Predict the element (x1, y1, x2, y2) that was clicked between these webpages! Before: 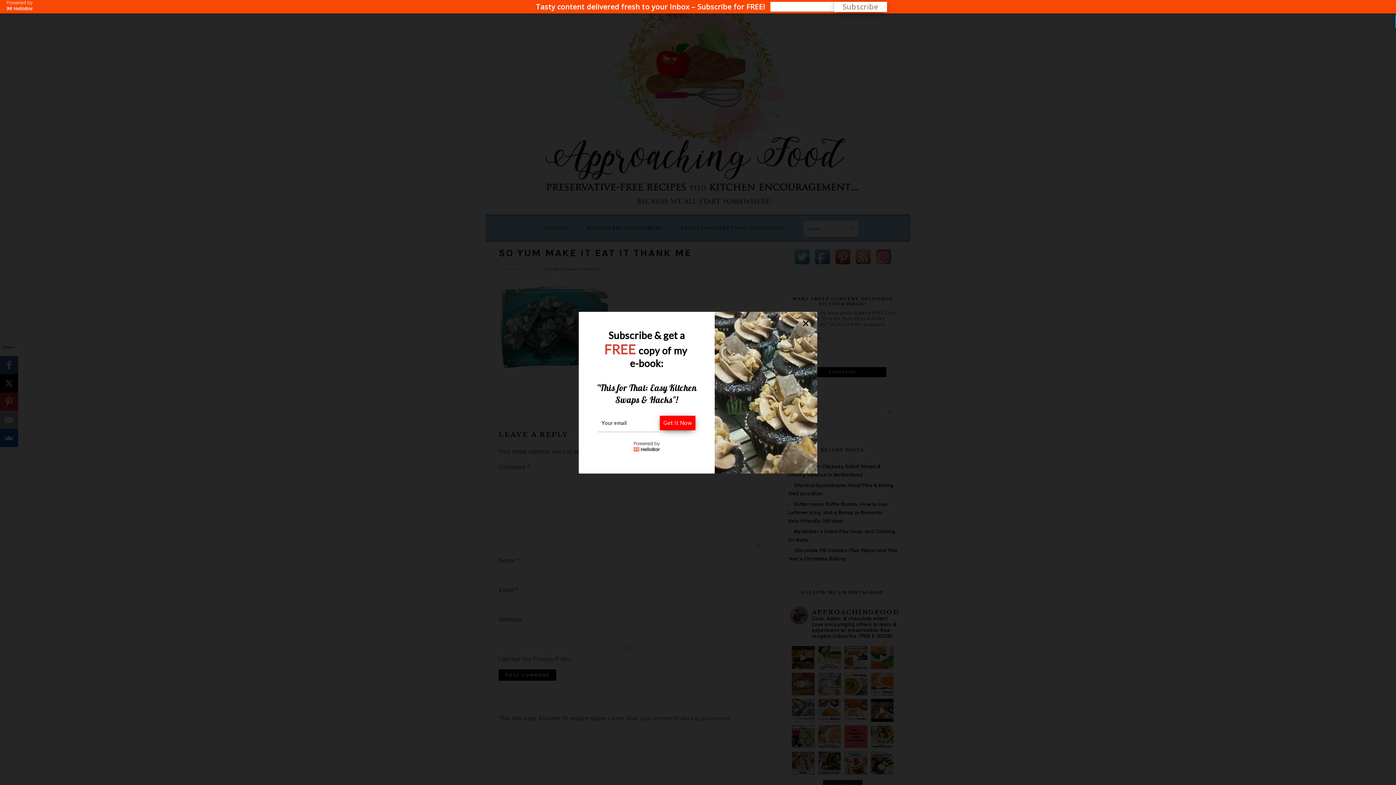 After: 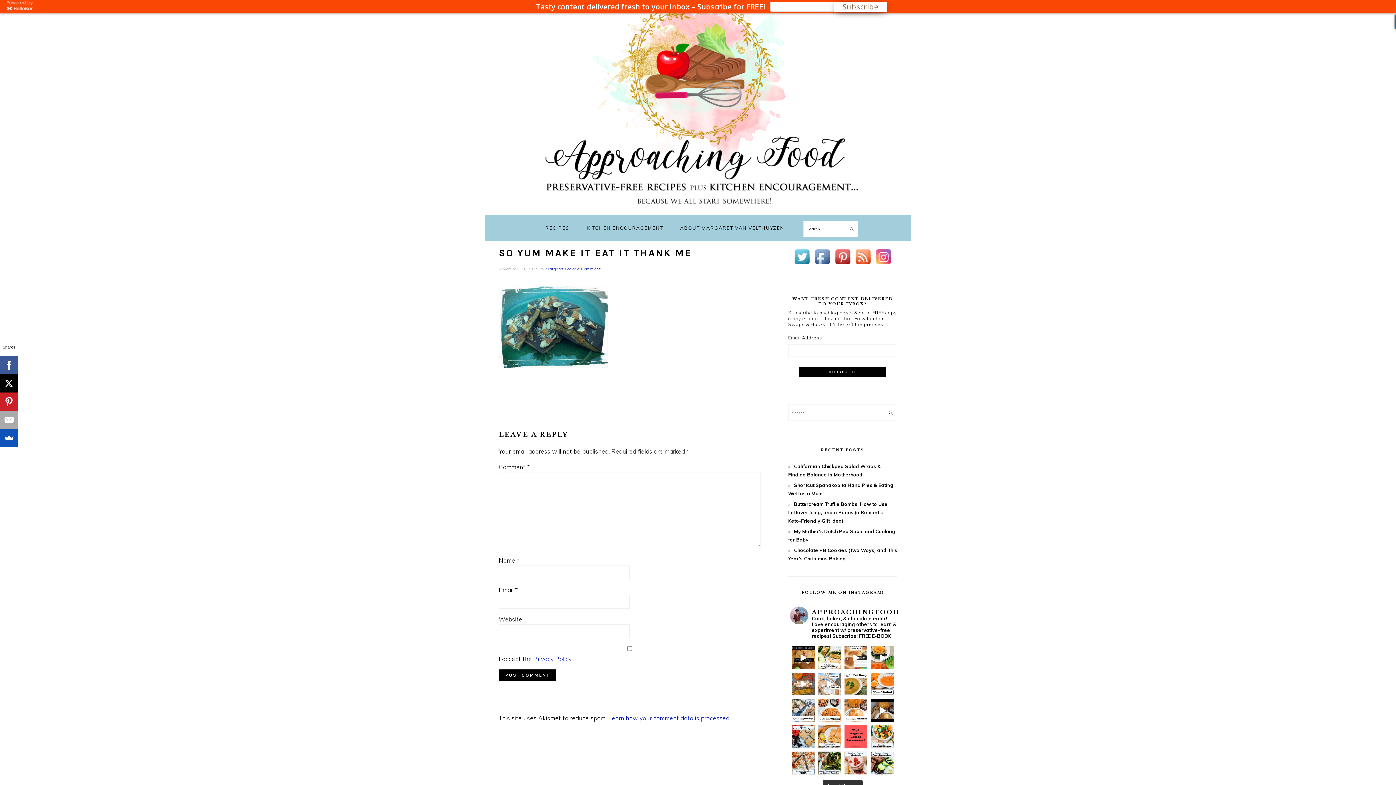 Action: label: close bbox: (801, 318, 810, 327)